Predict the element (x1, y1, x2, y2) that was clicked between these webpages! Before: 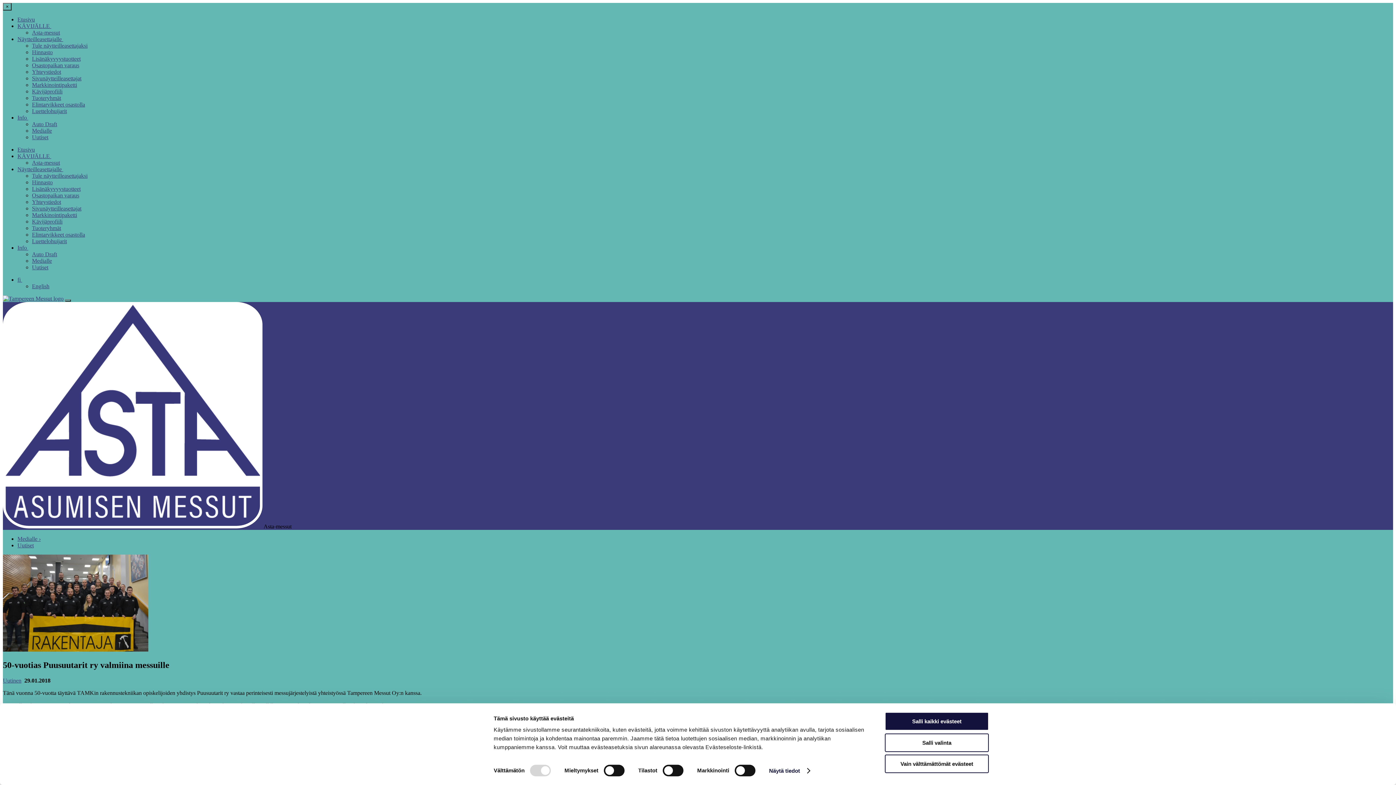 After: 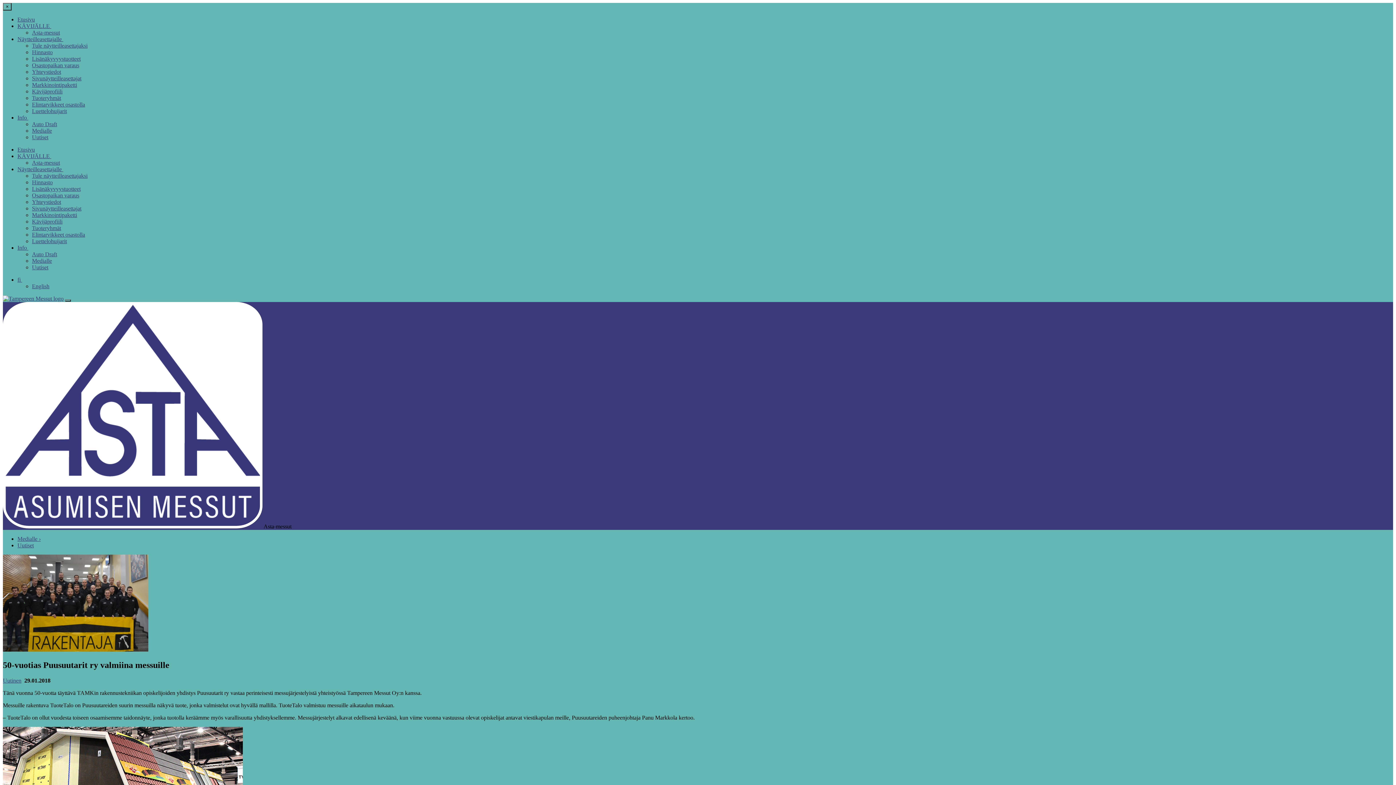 Action: label: Salli kaikki evästeet bbox: (885, 712, 989, 731)